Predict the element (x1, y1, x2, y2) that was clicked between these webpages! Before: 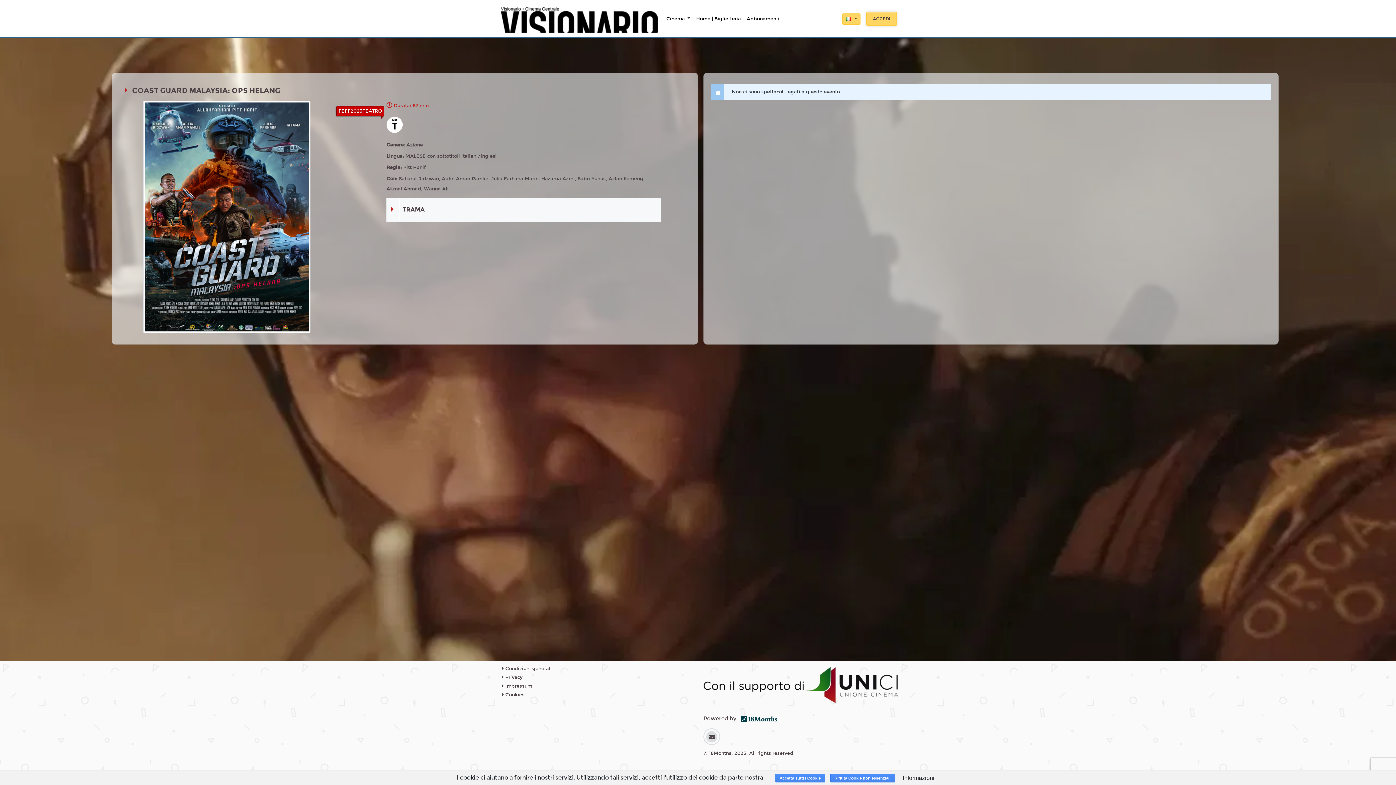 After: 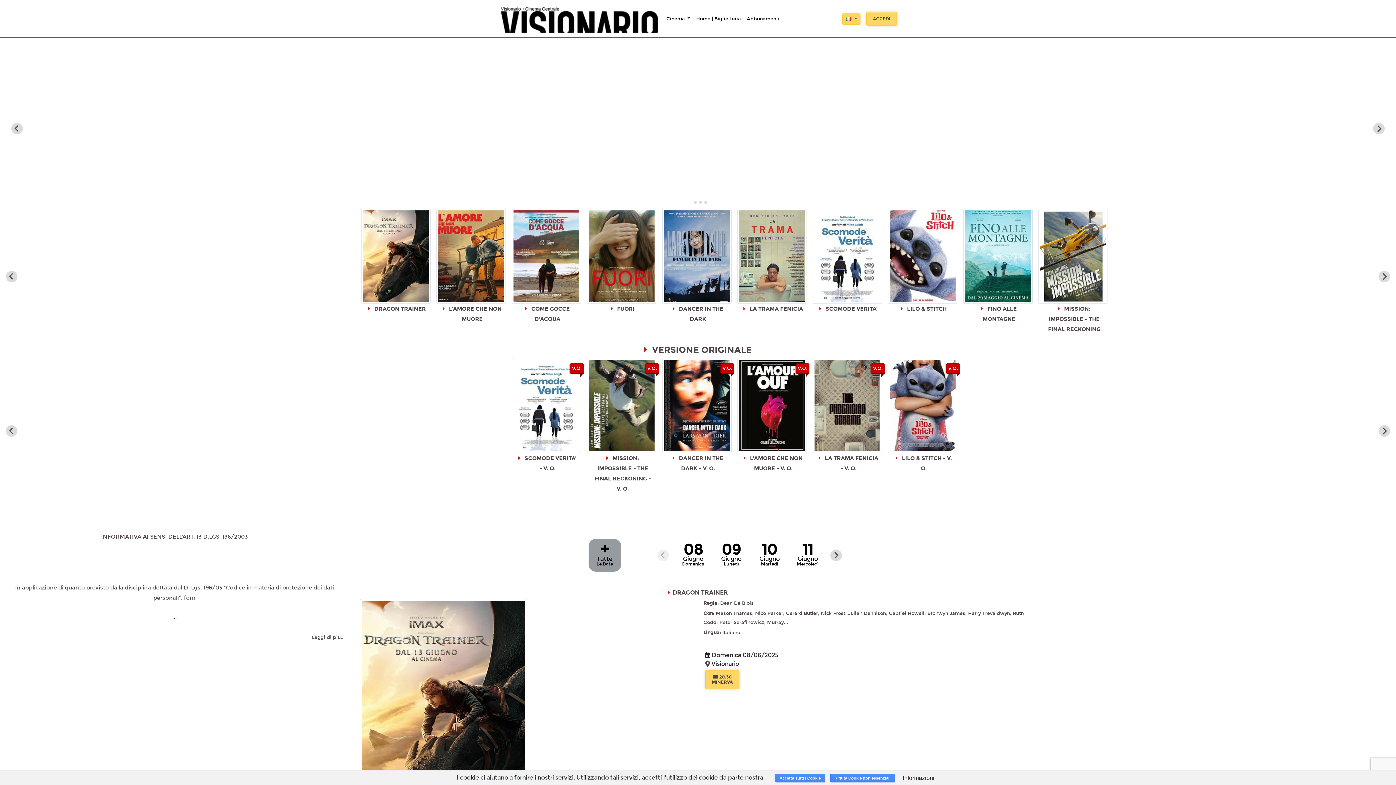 Action: label: Home | Biglietteria bbox: (693, 12, 744, 25)